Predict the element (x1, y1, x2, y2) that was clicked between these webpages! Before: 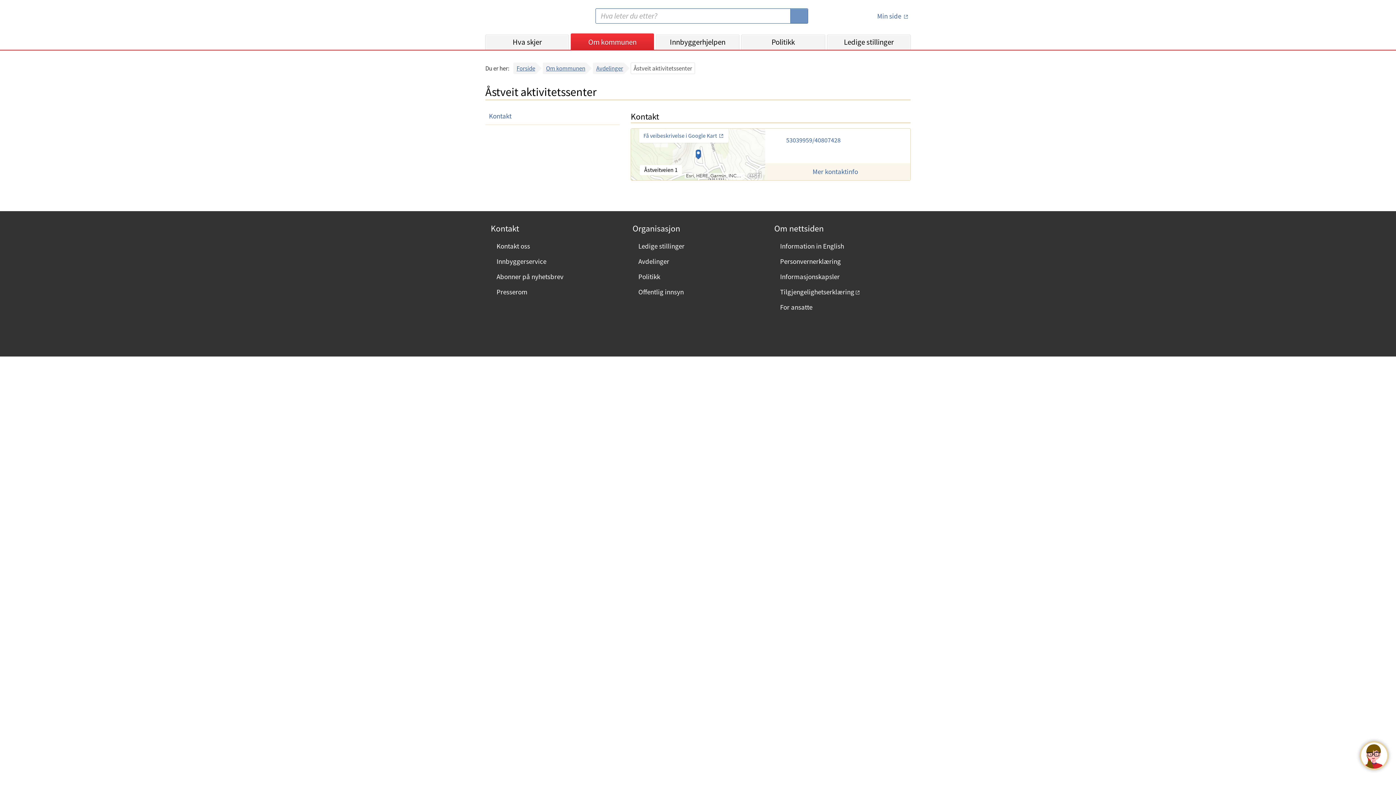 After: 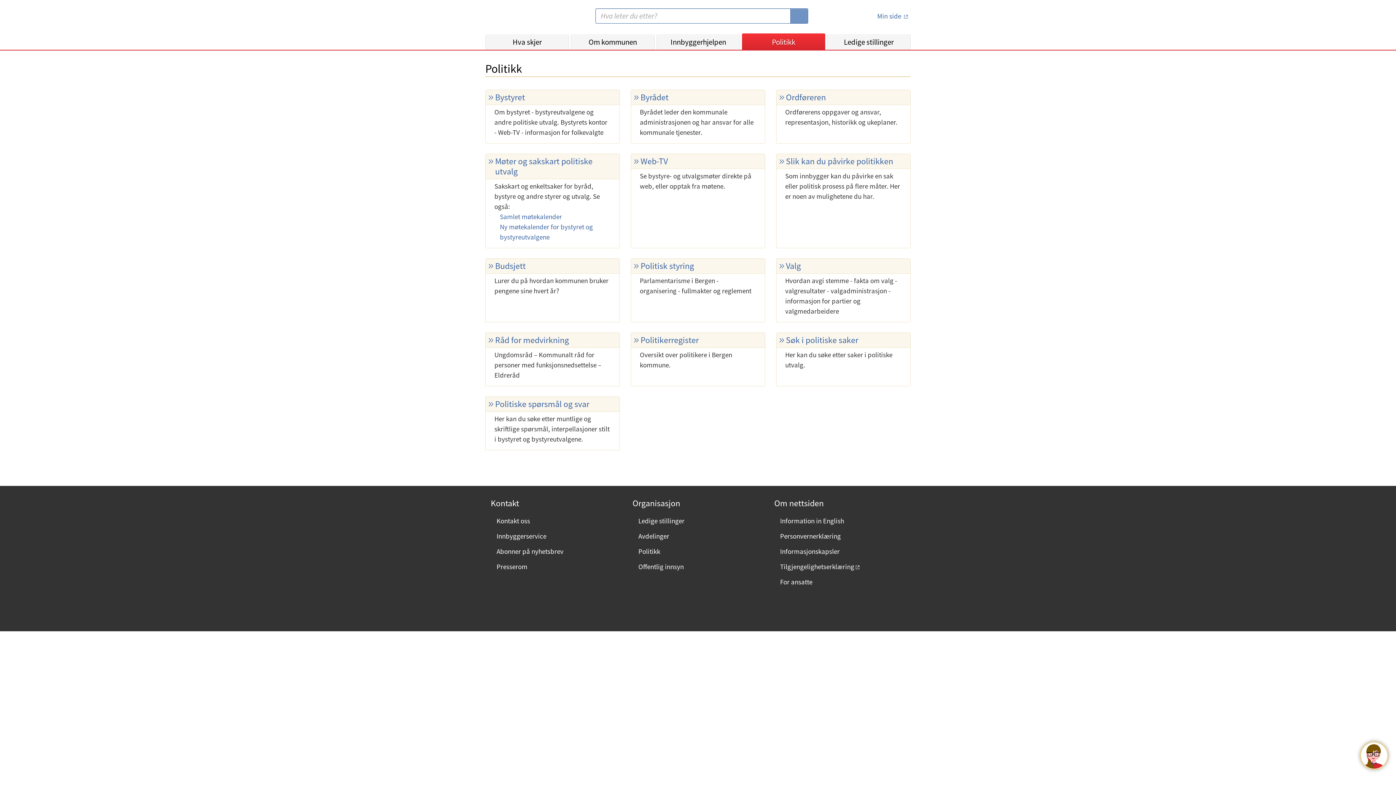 Action: bbox: (638, 272, 660, 281) label: Politikk